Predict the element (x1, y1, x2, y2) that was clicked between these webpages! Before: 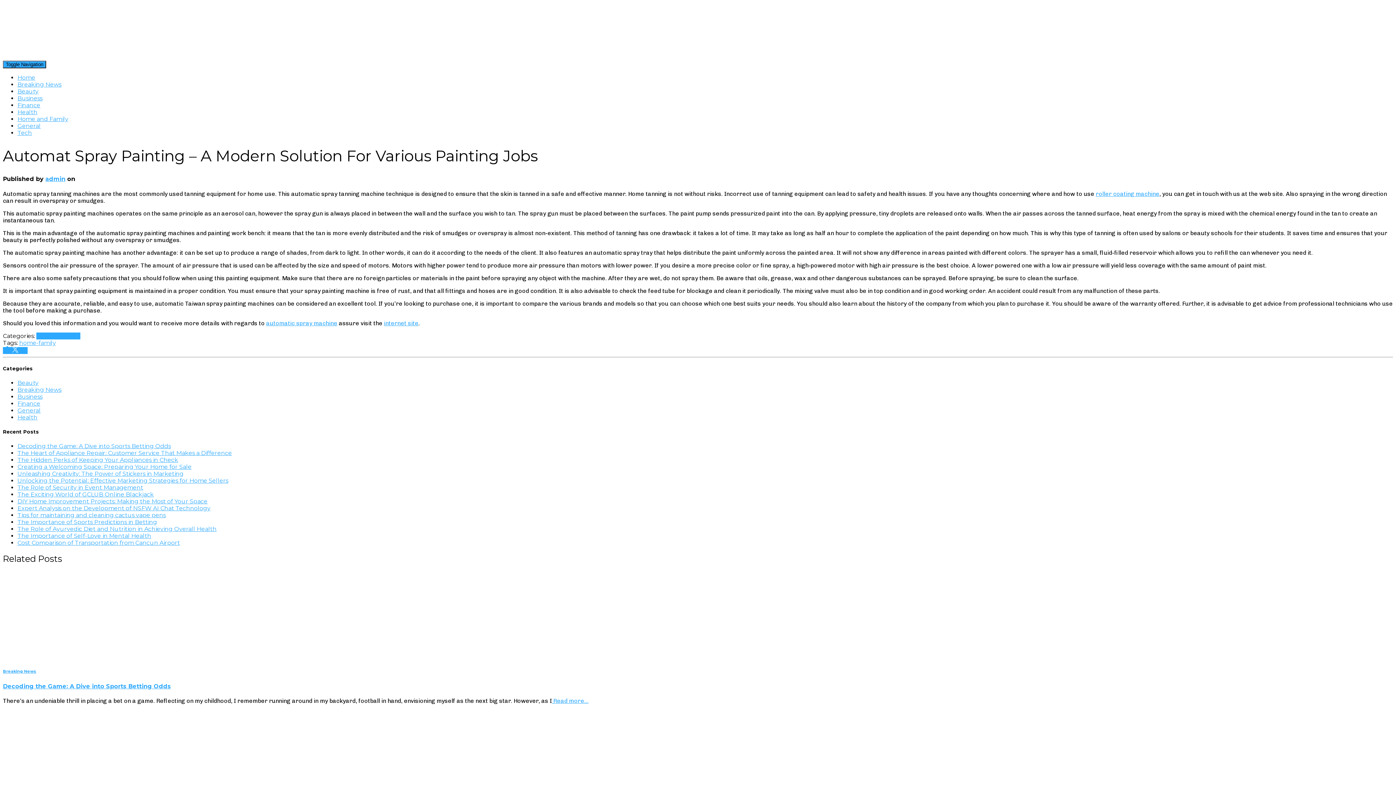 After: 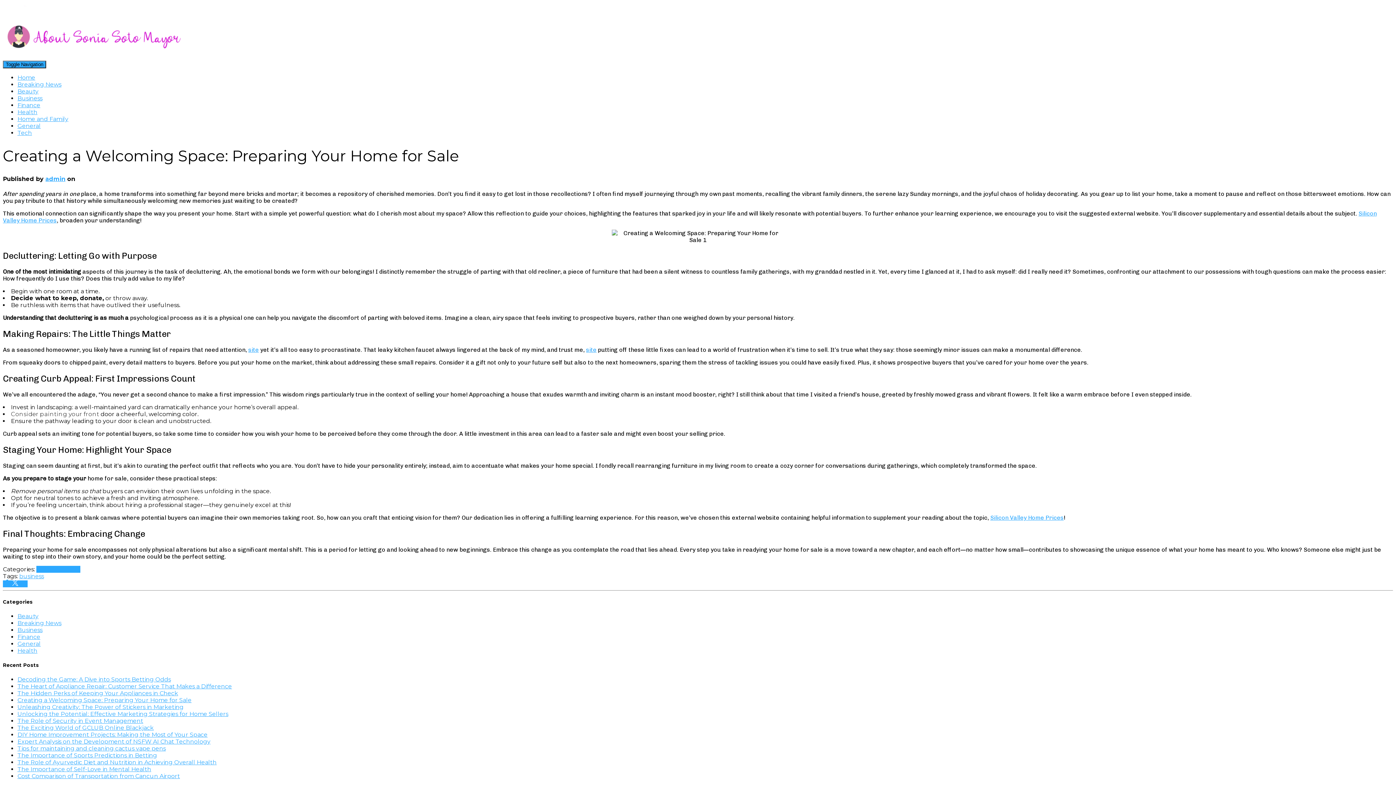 Action: label: Creating a Welcoming Space: Preparing Your Home for Sale bbox: (17, 463, 191, 470)